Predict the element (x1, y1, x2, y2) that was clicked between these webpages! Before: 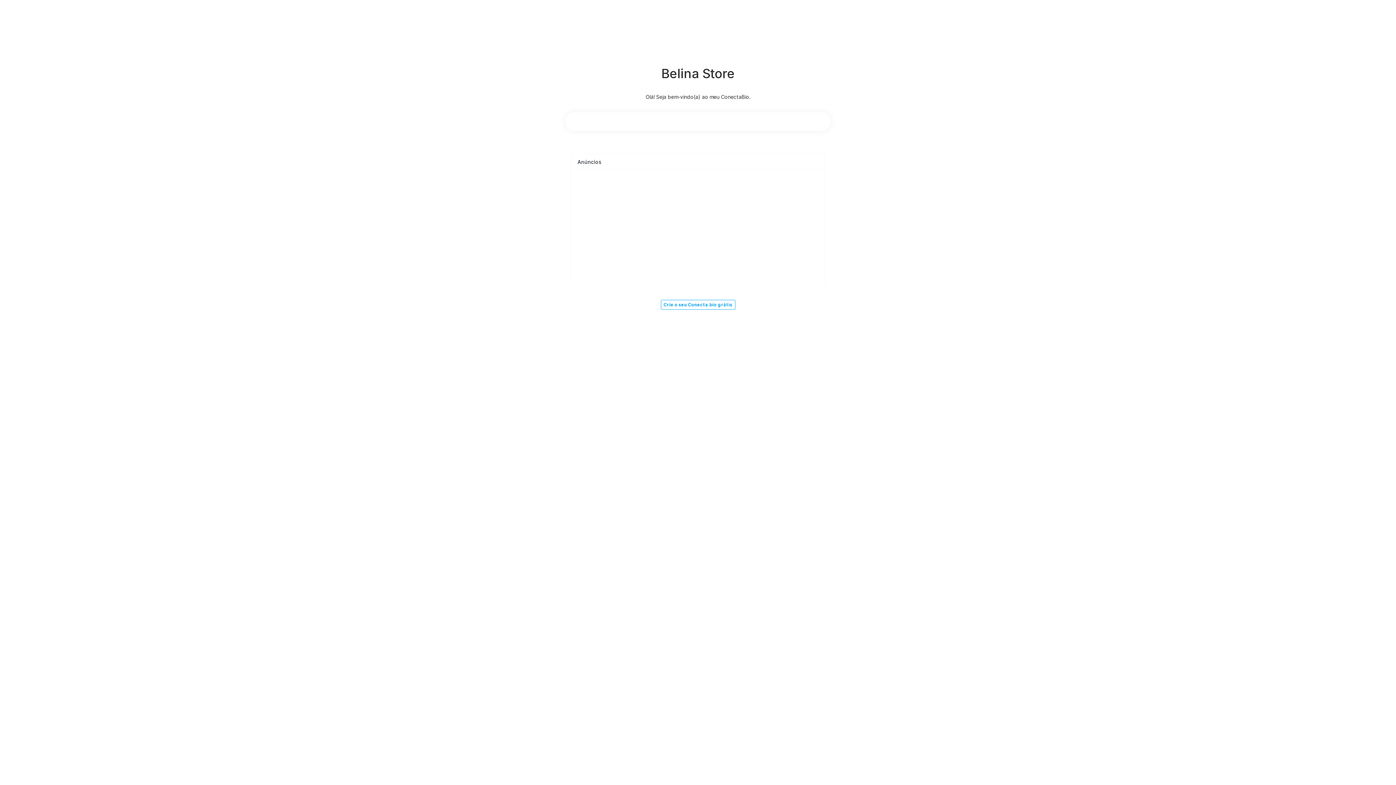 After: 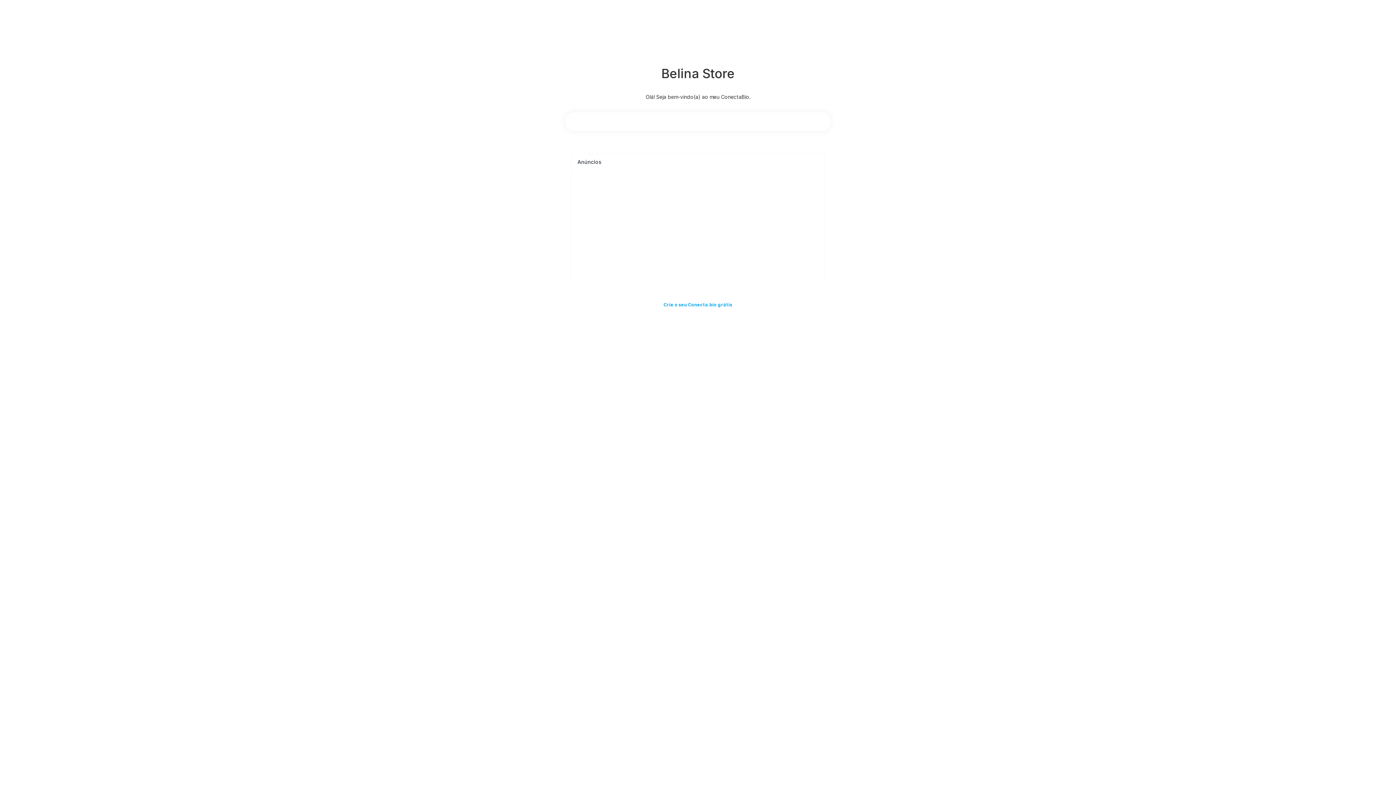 Action: label: Crie o seu Conecta.bio grátis bbox: (660, 300, 735, 309)